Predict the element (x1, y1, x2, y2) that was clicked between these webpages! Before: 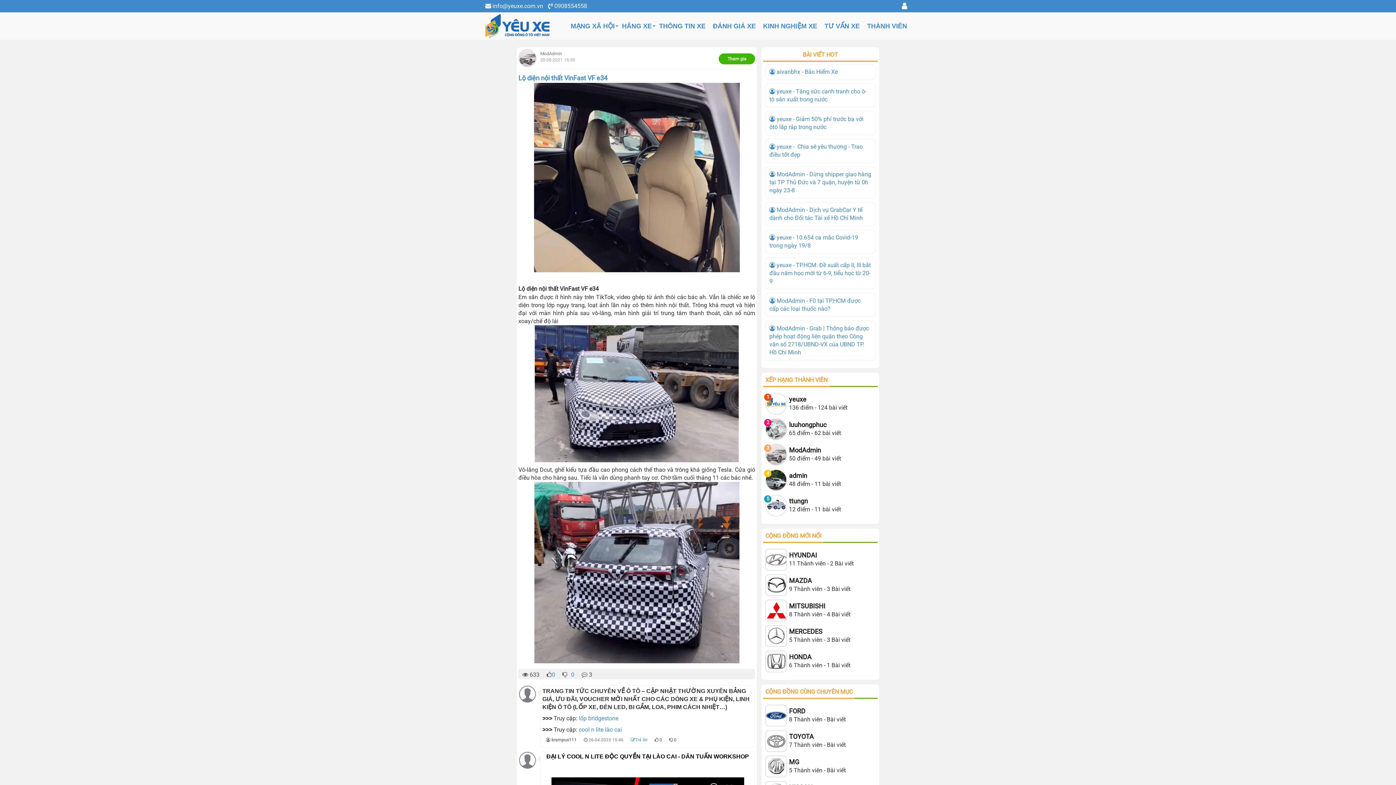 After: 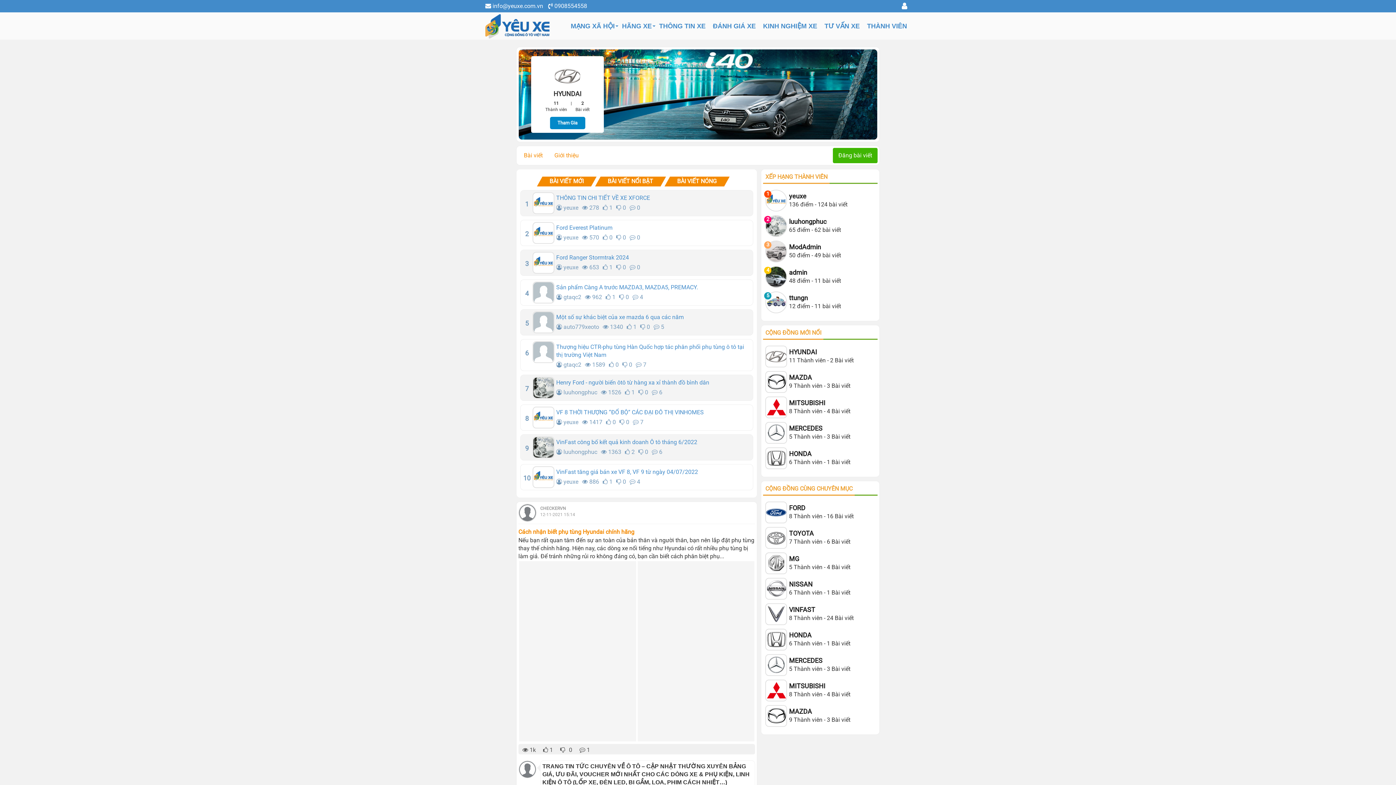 Action: label: HYUNDAI bbox: (789, 551, 817, 559)